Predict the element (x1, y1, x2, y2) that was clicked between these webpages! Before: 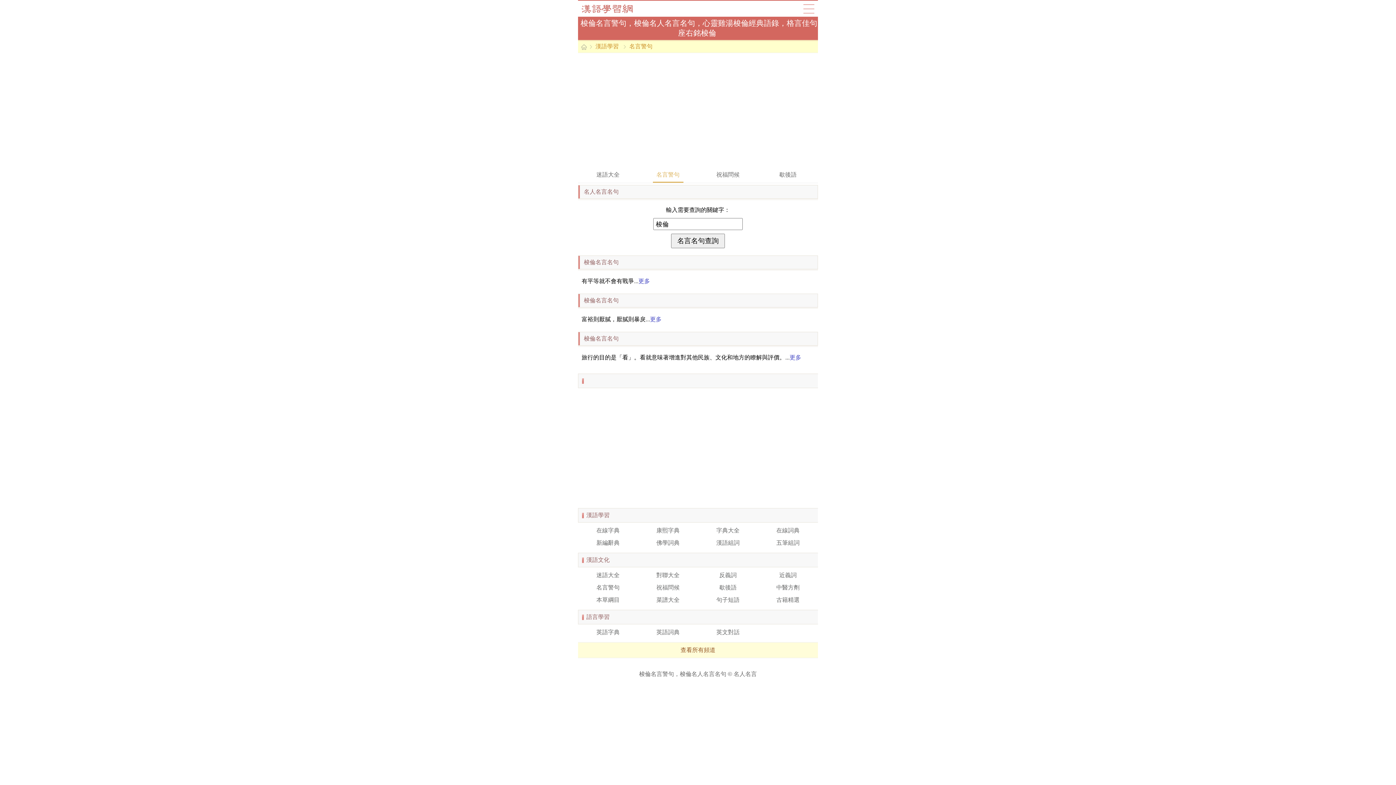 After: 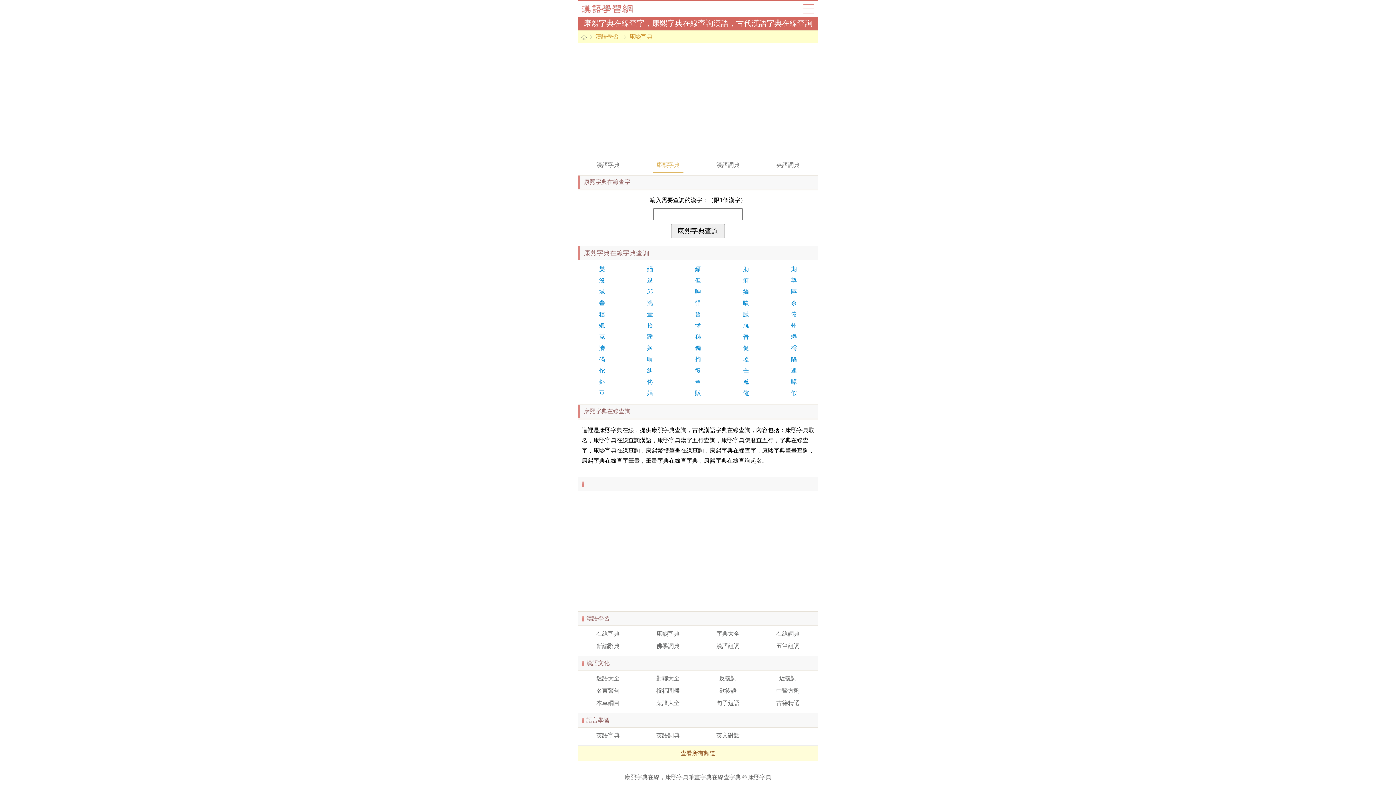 Action: label: 康熙字典 bbox: (639, 525, 697, 536)